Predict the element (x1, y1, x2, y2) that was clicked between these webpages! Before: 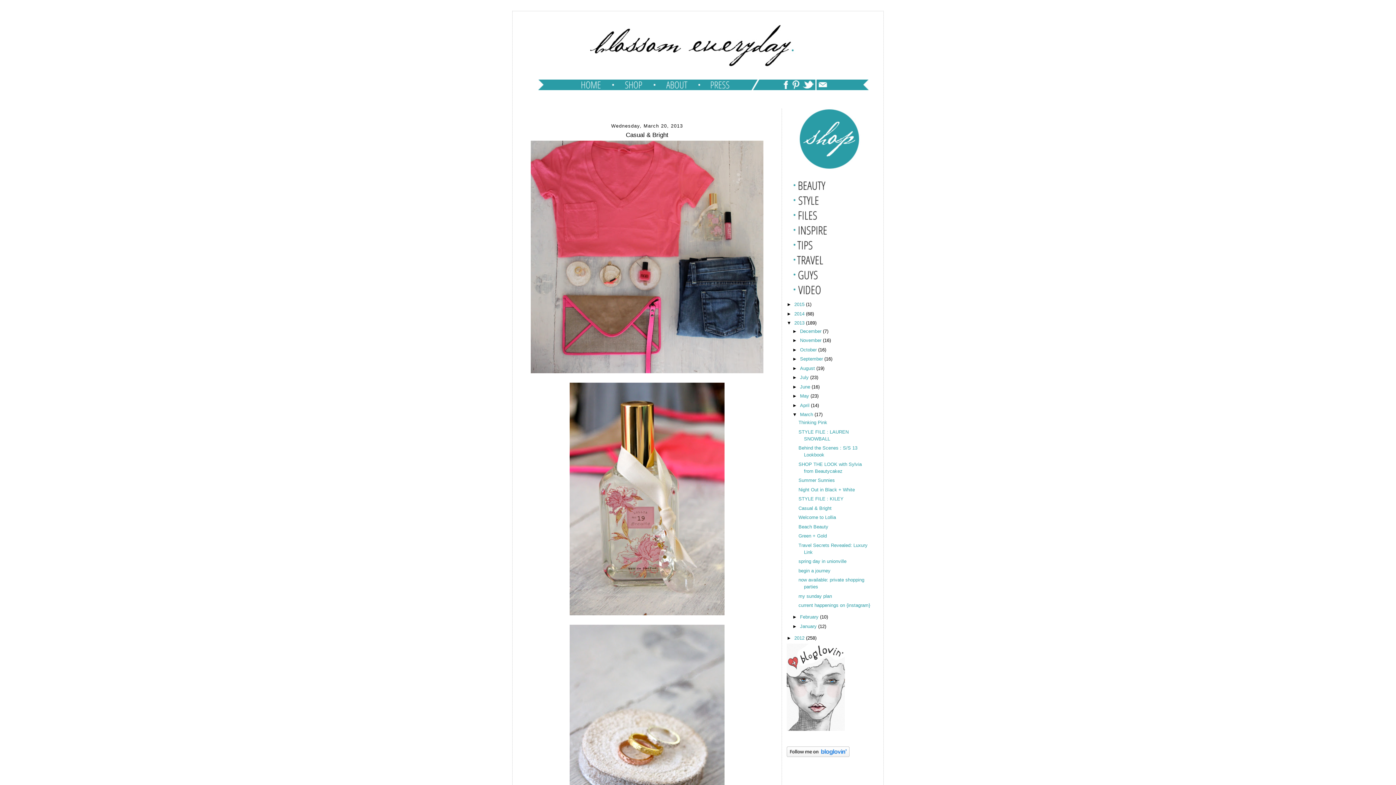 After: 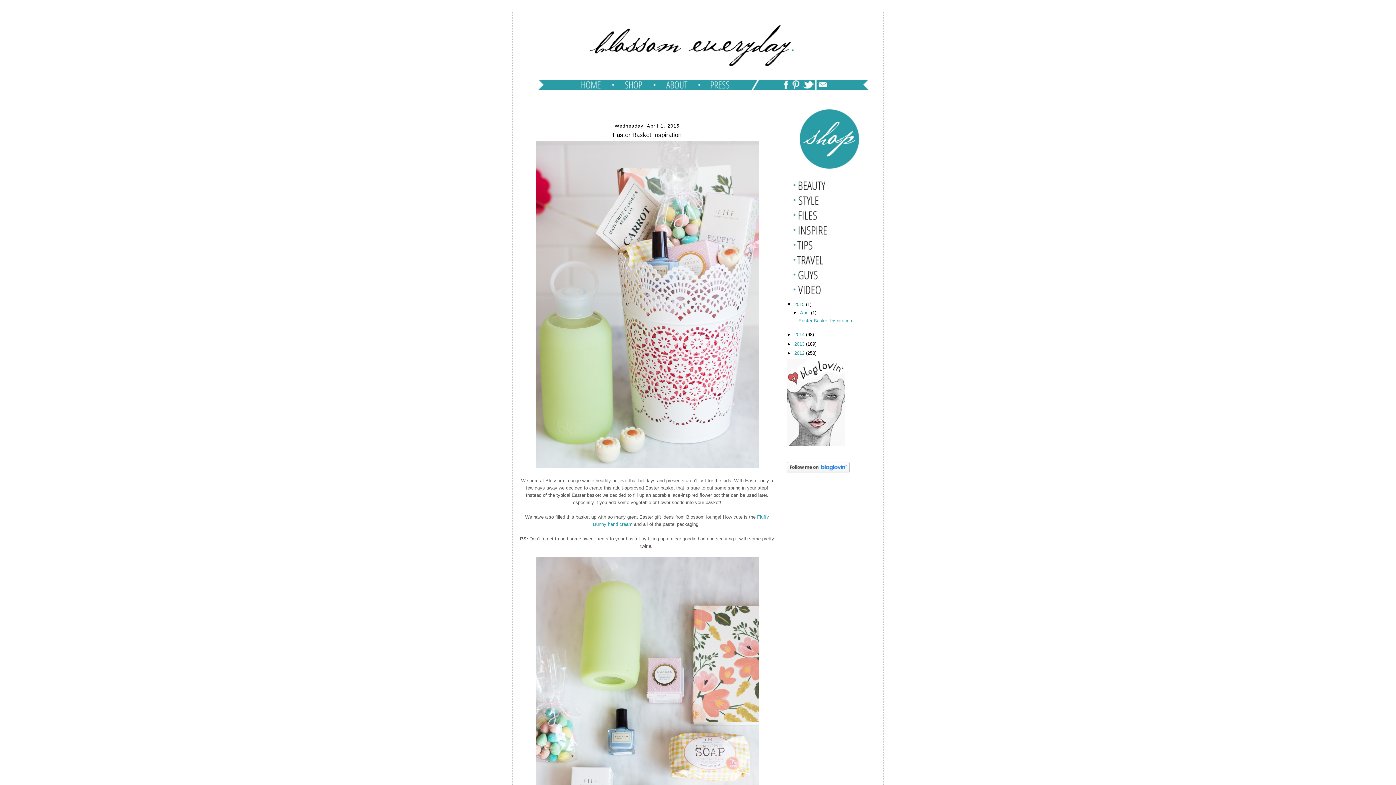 Action: label: 2015  bbox: (794, 301, 806, 307)